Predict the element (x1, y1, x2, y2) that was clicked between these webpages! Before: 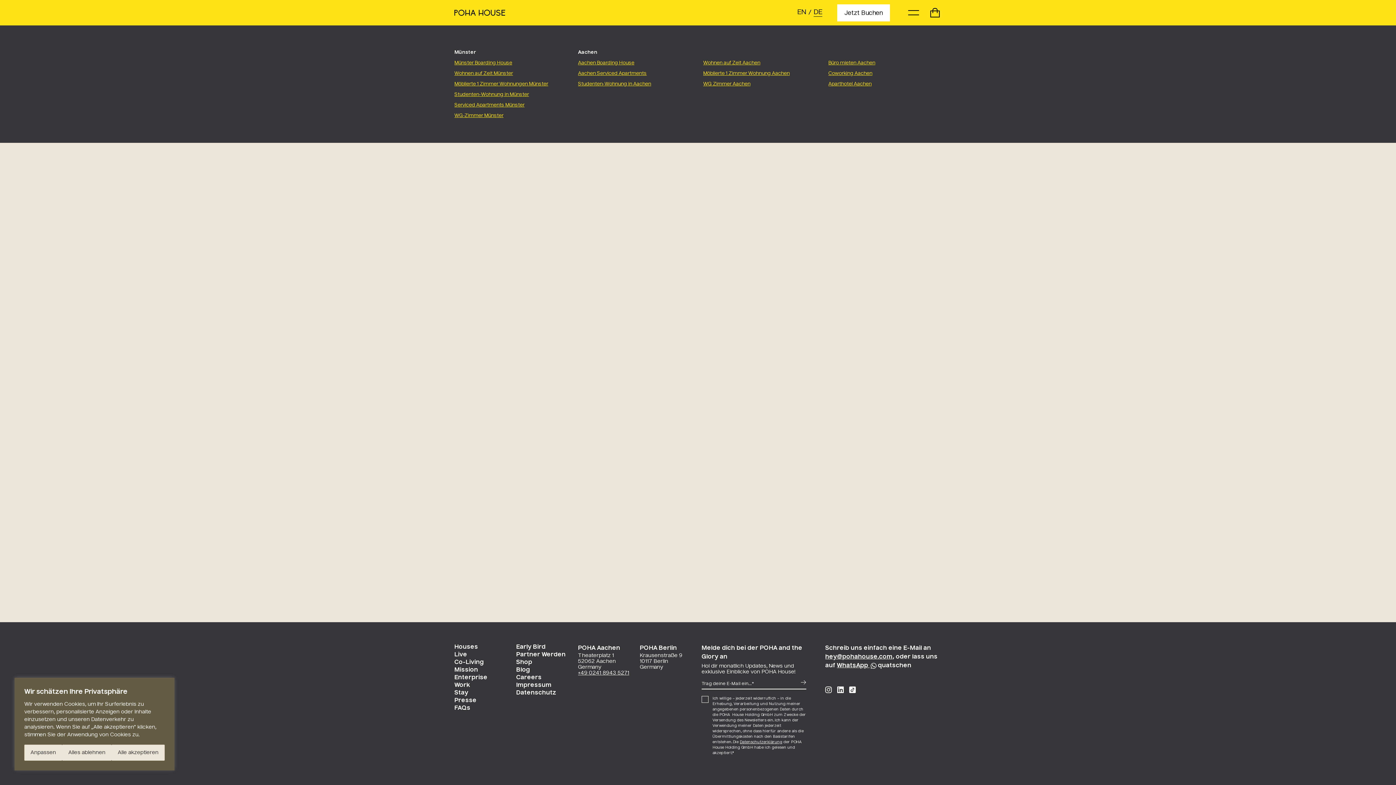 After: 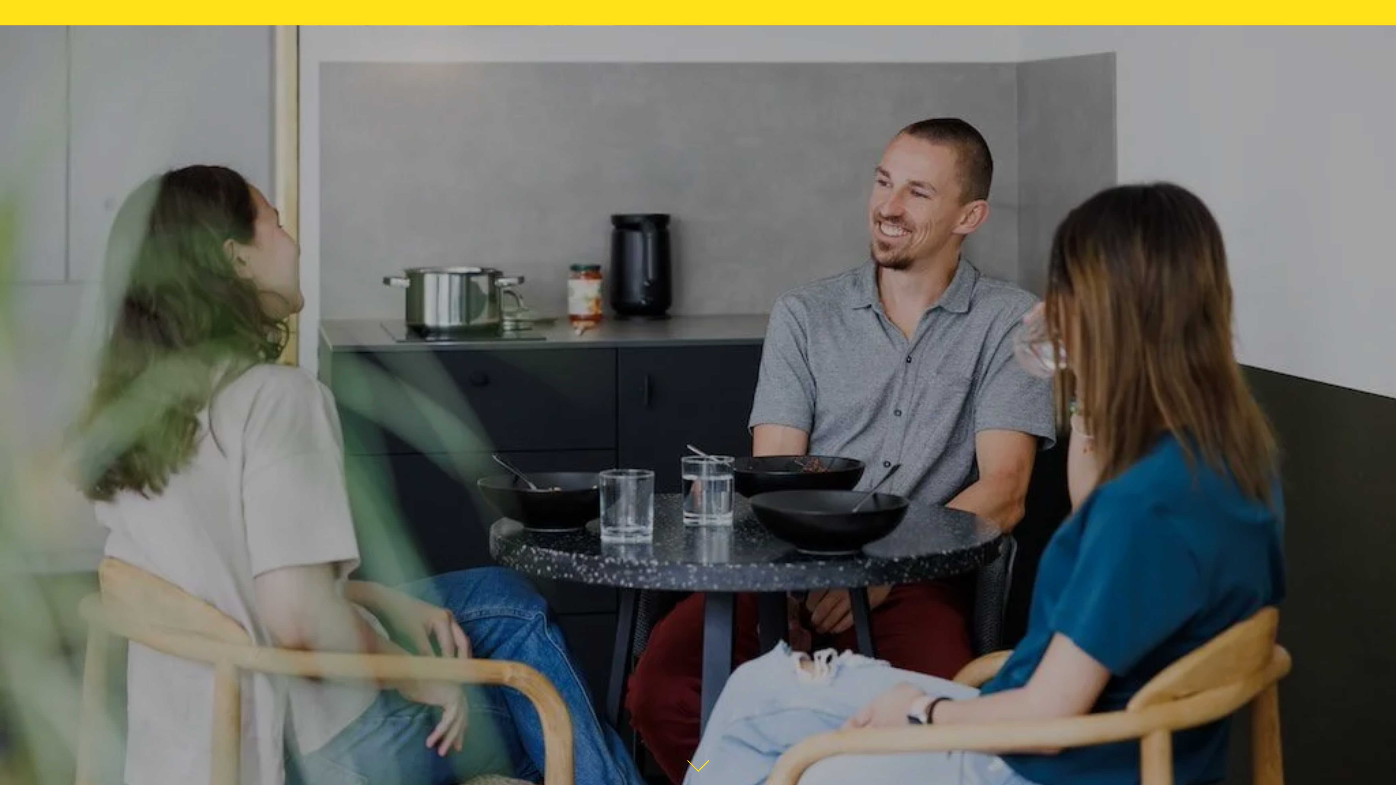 Action: bbox: (454, 92, 529, 97) label: Studenten-Wohnung in Münster